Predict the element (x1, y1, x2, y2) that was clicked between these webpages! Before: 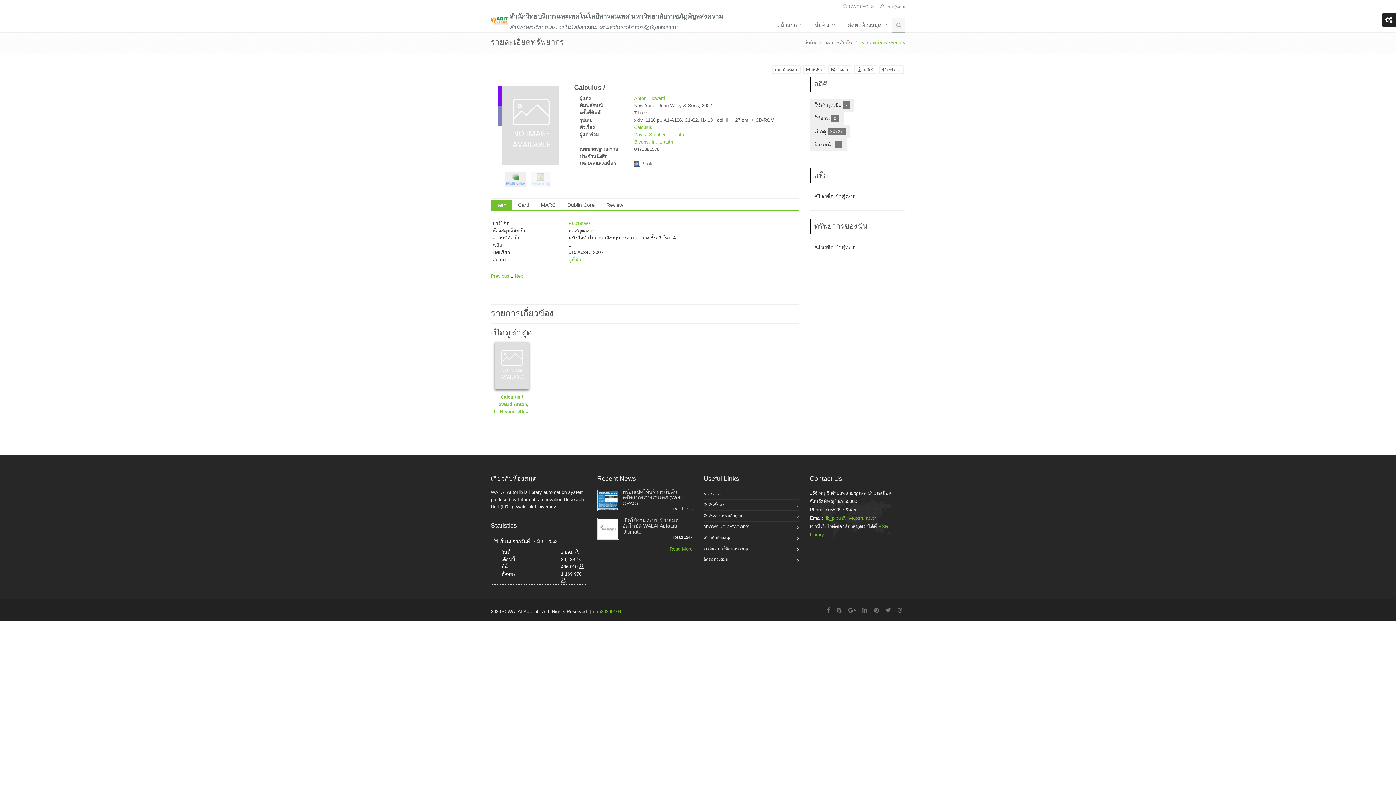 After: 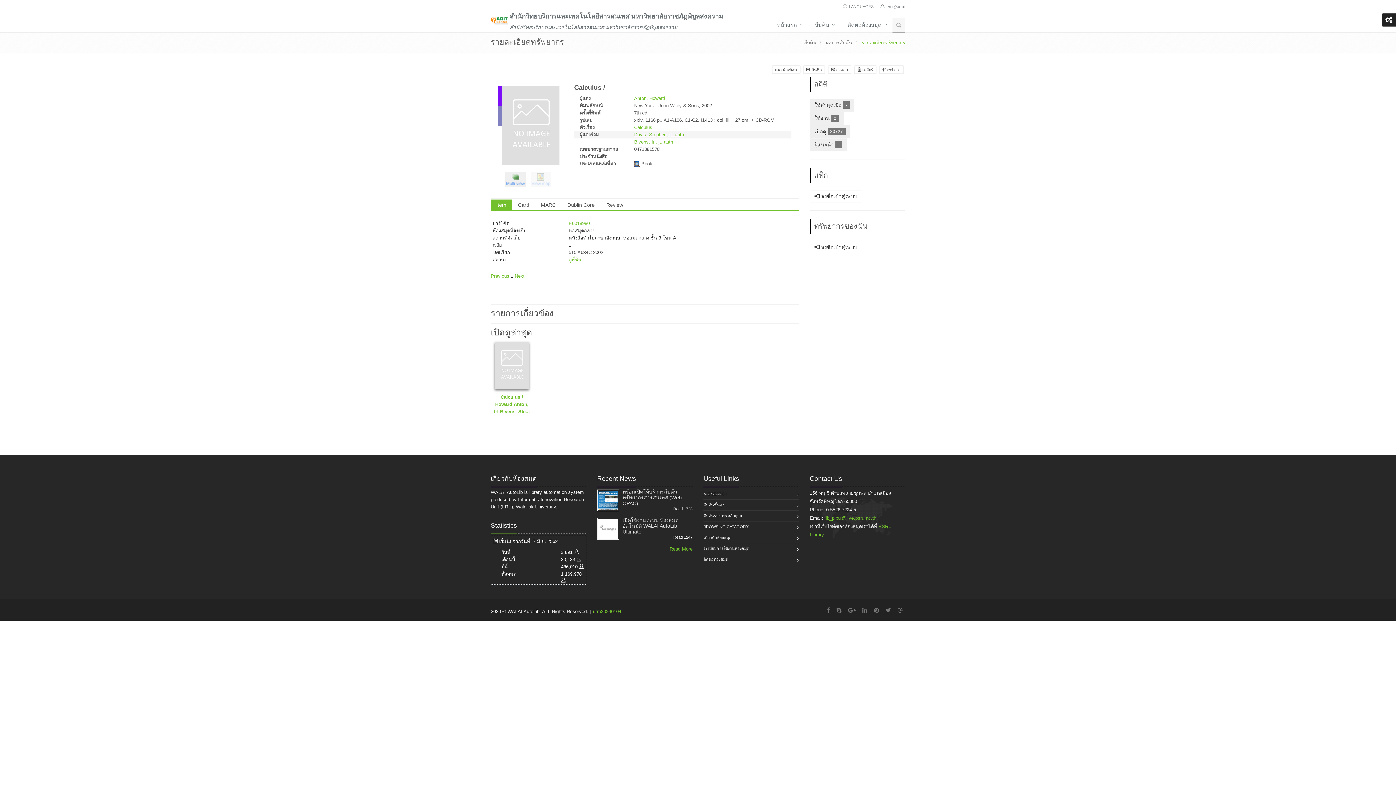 Action: label: Davis, Stephen, jt. auth bbox: (634, 132, 684, 137)